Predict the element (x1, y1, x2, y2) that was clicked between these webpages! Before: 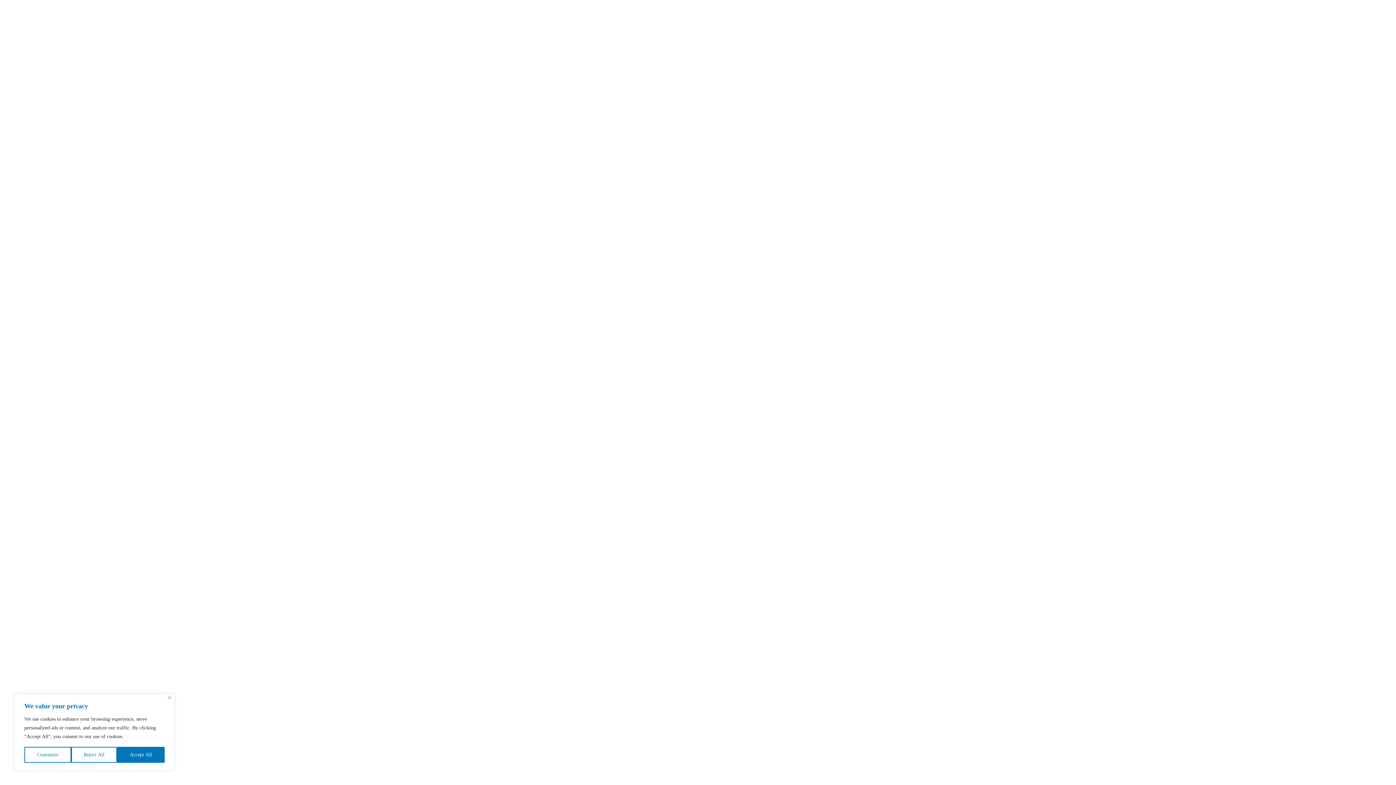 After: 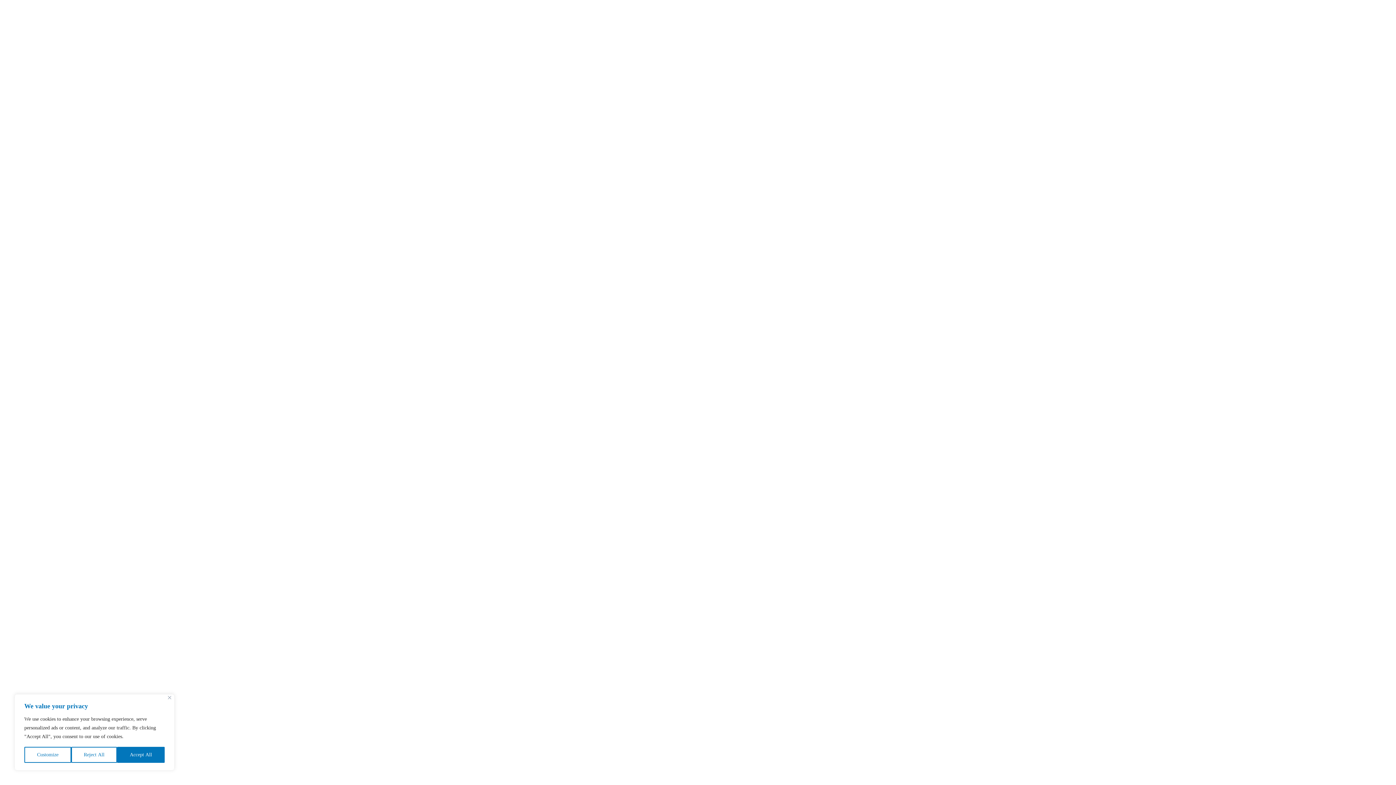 Action: bbox: (2, 5, 1393, 1368)